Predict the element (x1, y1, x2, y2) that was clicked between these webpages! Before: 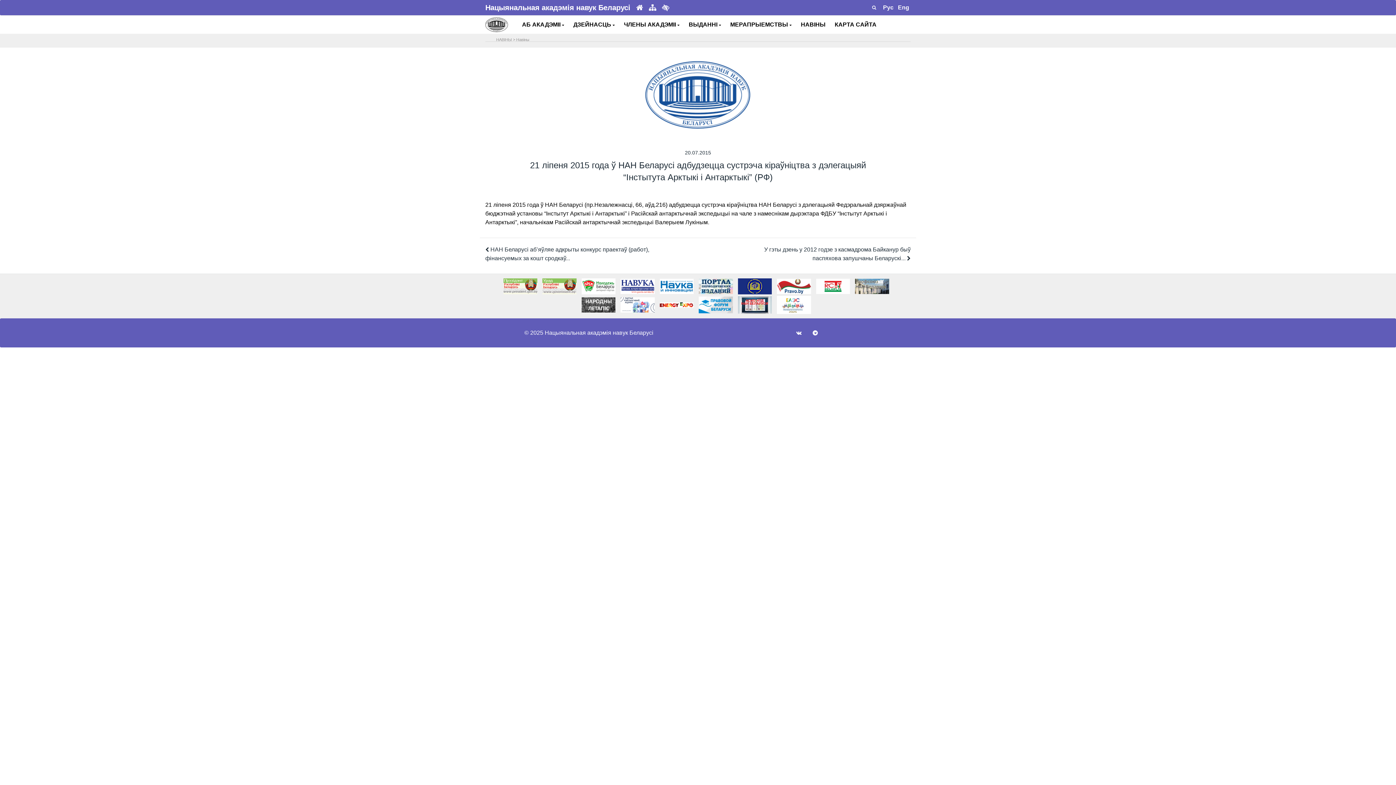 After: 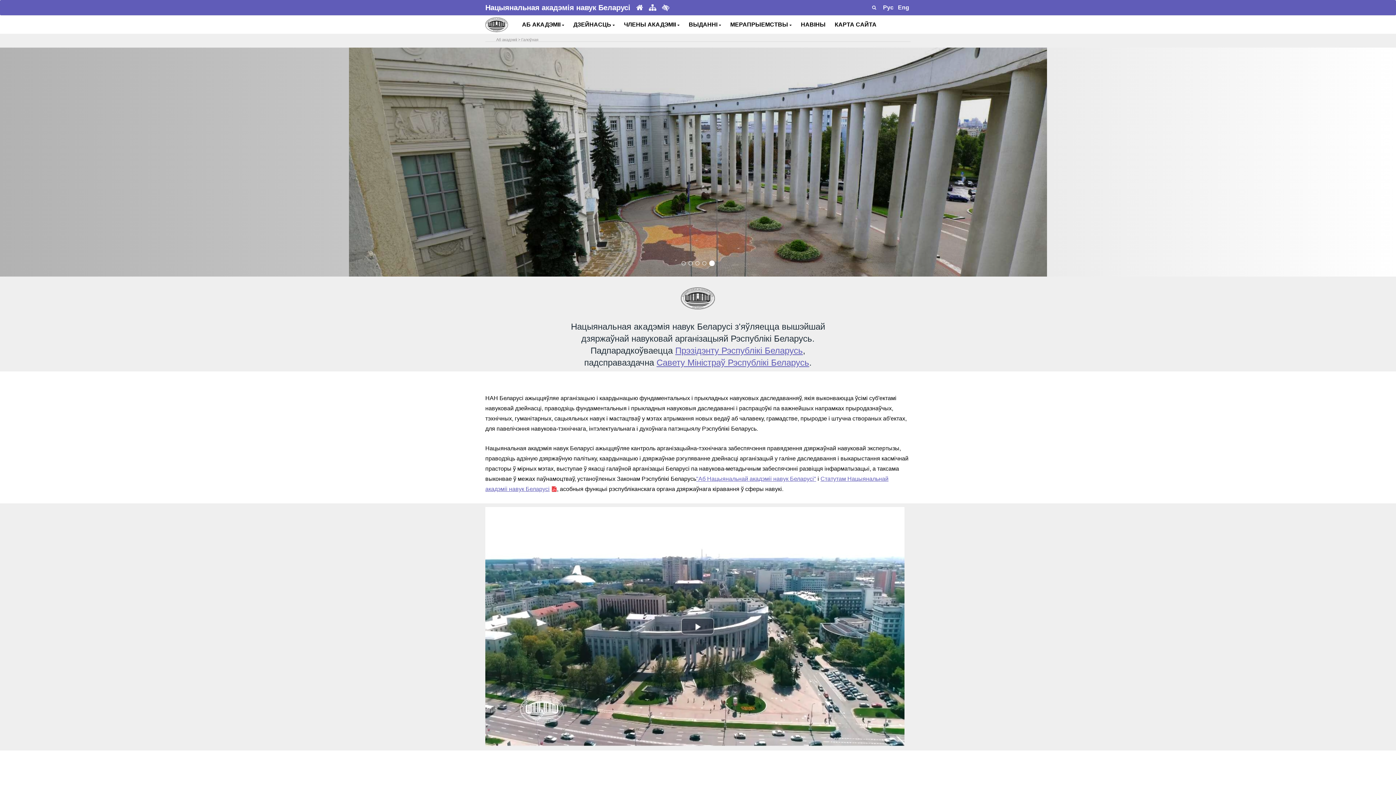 Action: bbox: (485, 21, 508, 27)